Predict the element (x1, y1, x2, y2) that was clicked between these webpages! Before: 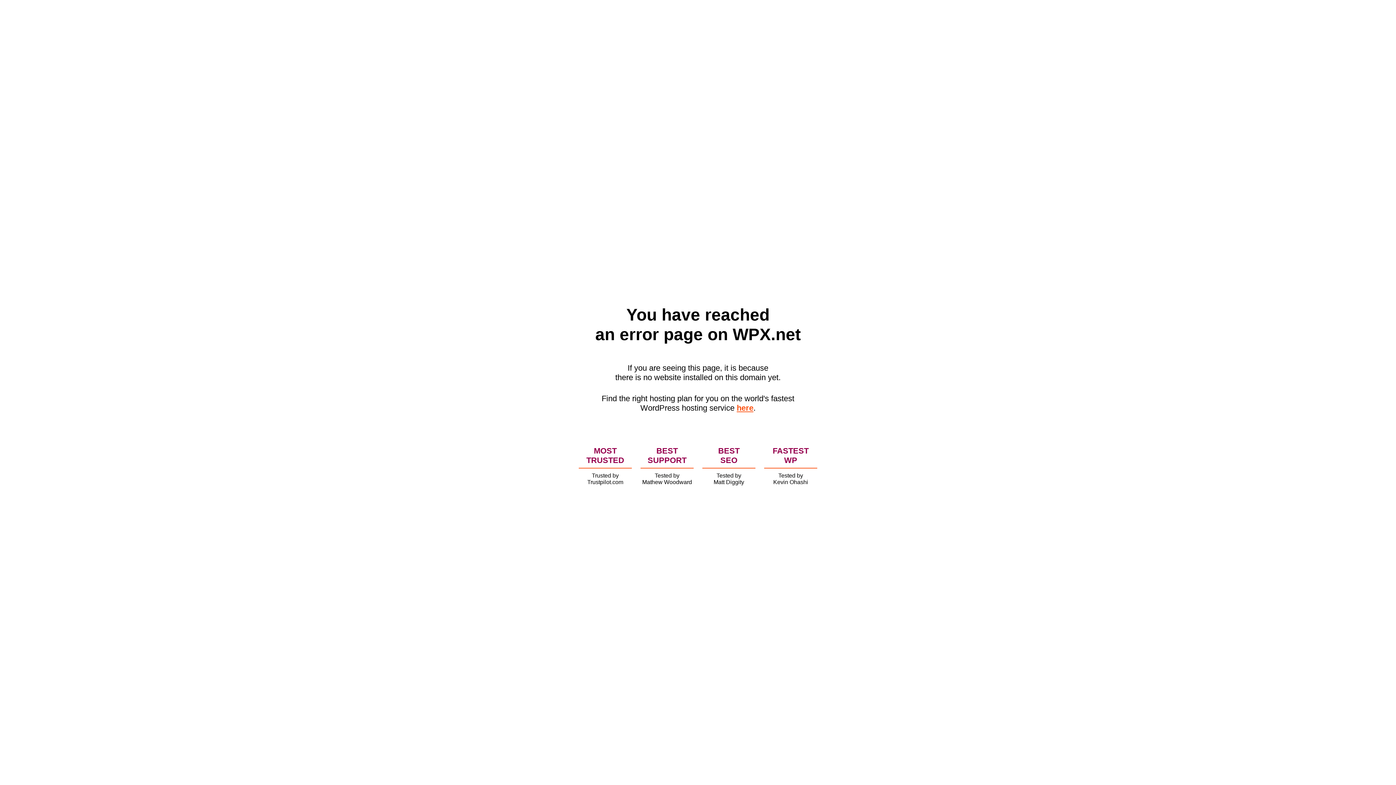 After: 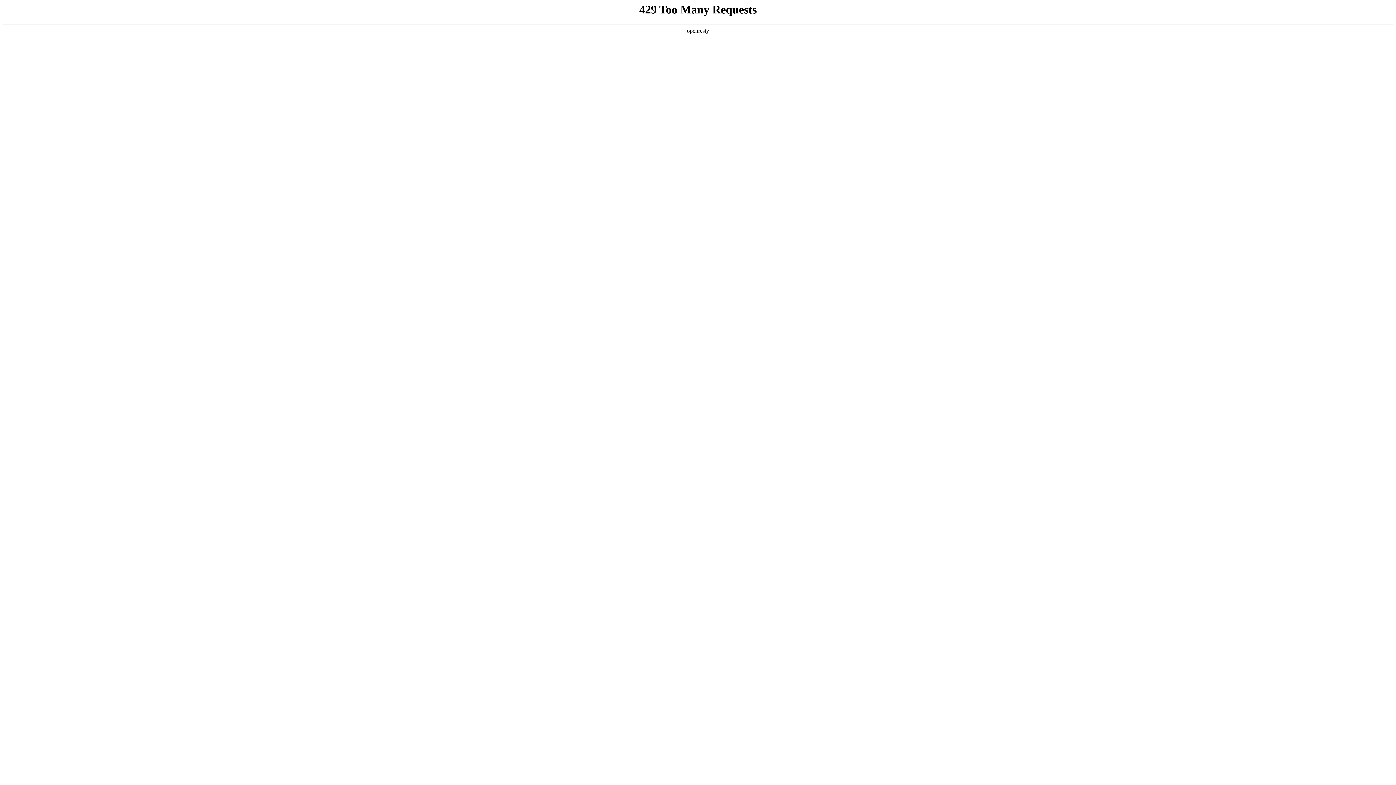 Action: bbox: (736, 403, 753, 412) label: here